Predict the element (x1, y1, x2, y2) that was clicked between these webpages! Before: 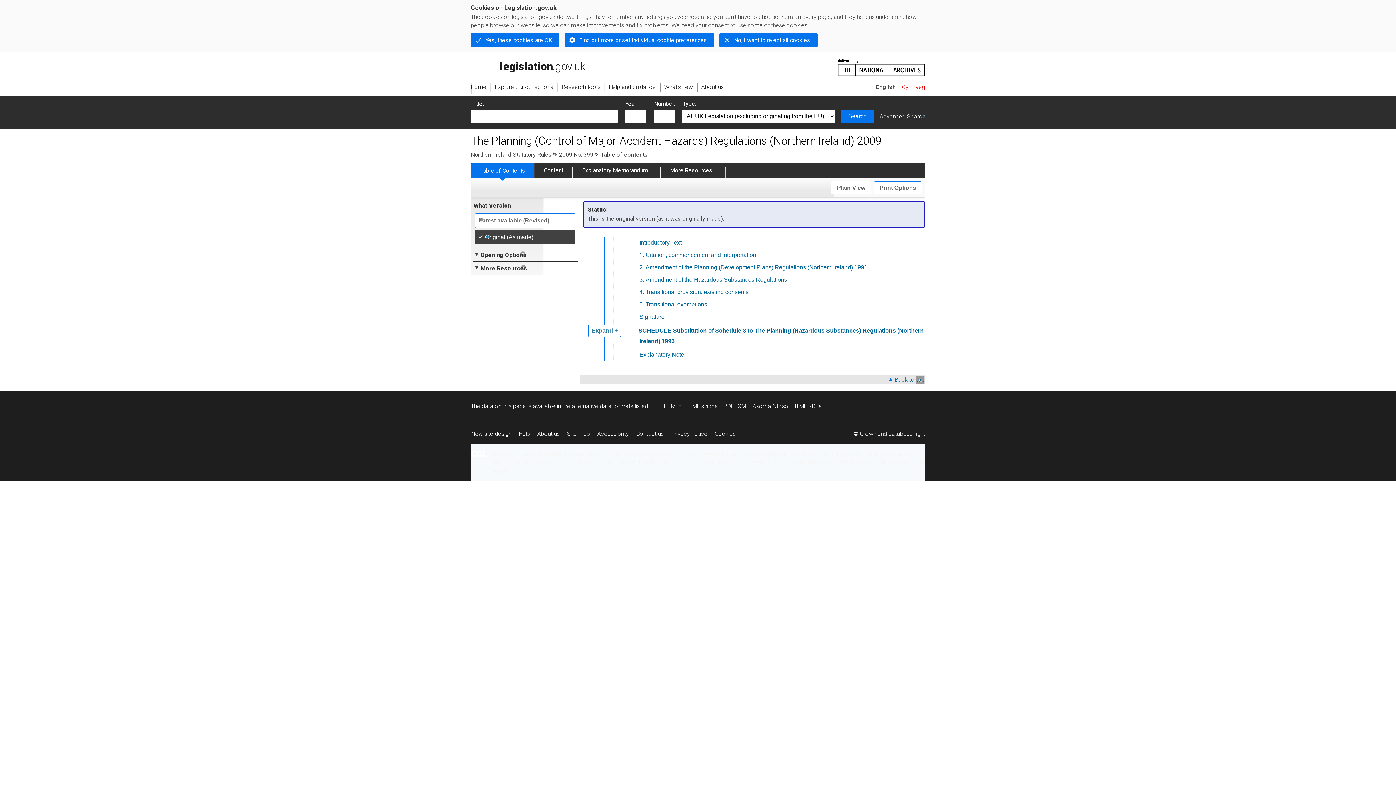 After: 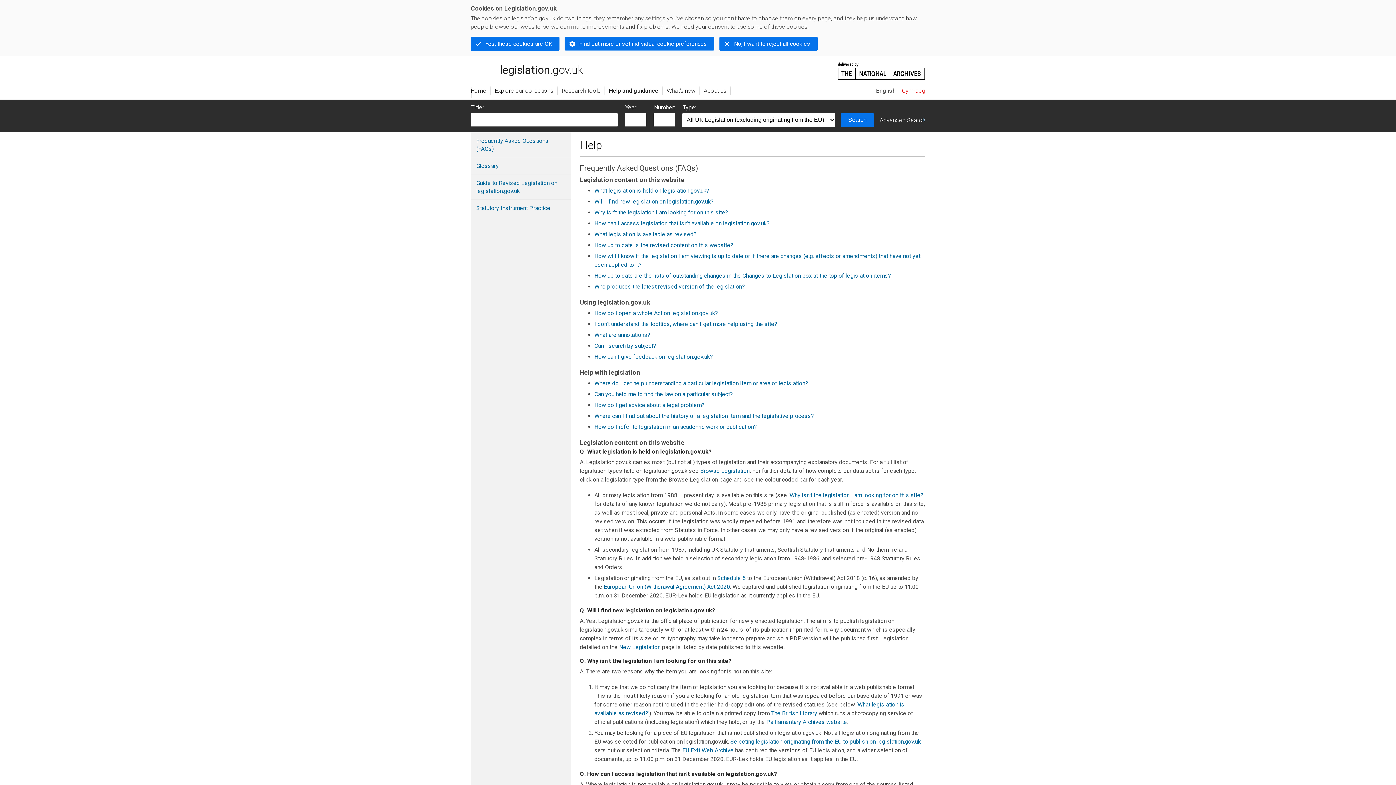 Action: label: Help bbox: (515, 426, 533, 441)